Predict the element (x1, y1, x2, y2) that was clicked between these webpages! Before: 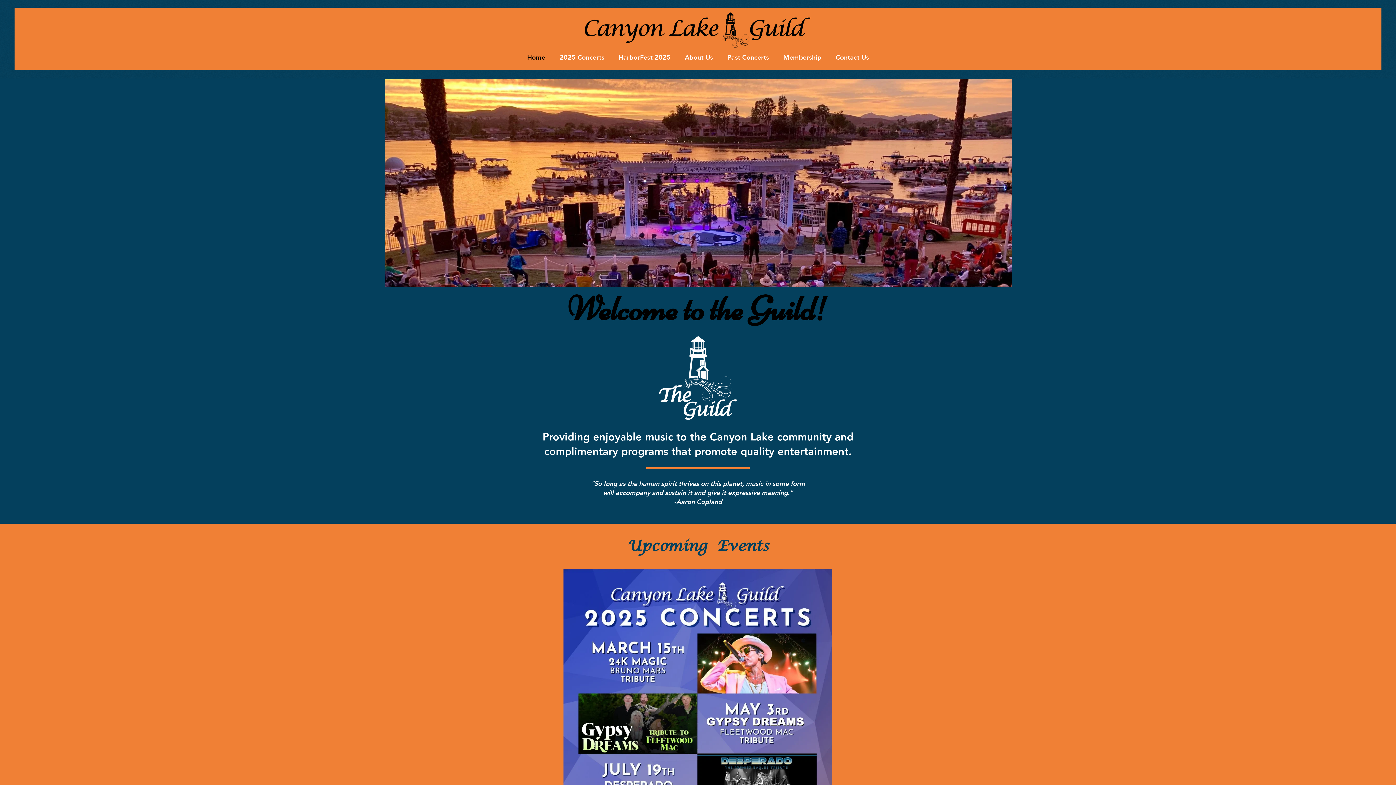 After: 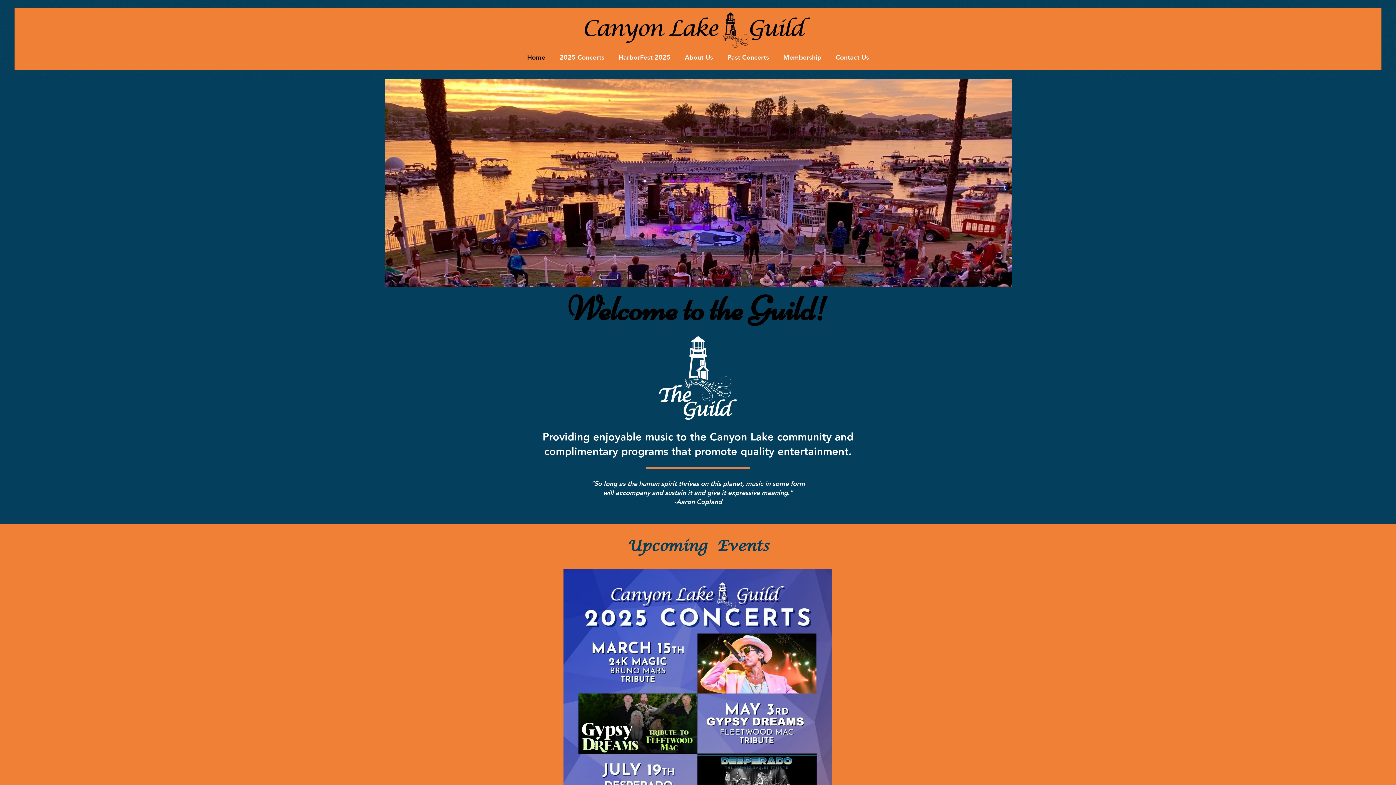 Action: bbox: (576, 12, 819, 48)